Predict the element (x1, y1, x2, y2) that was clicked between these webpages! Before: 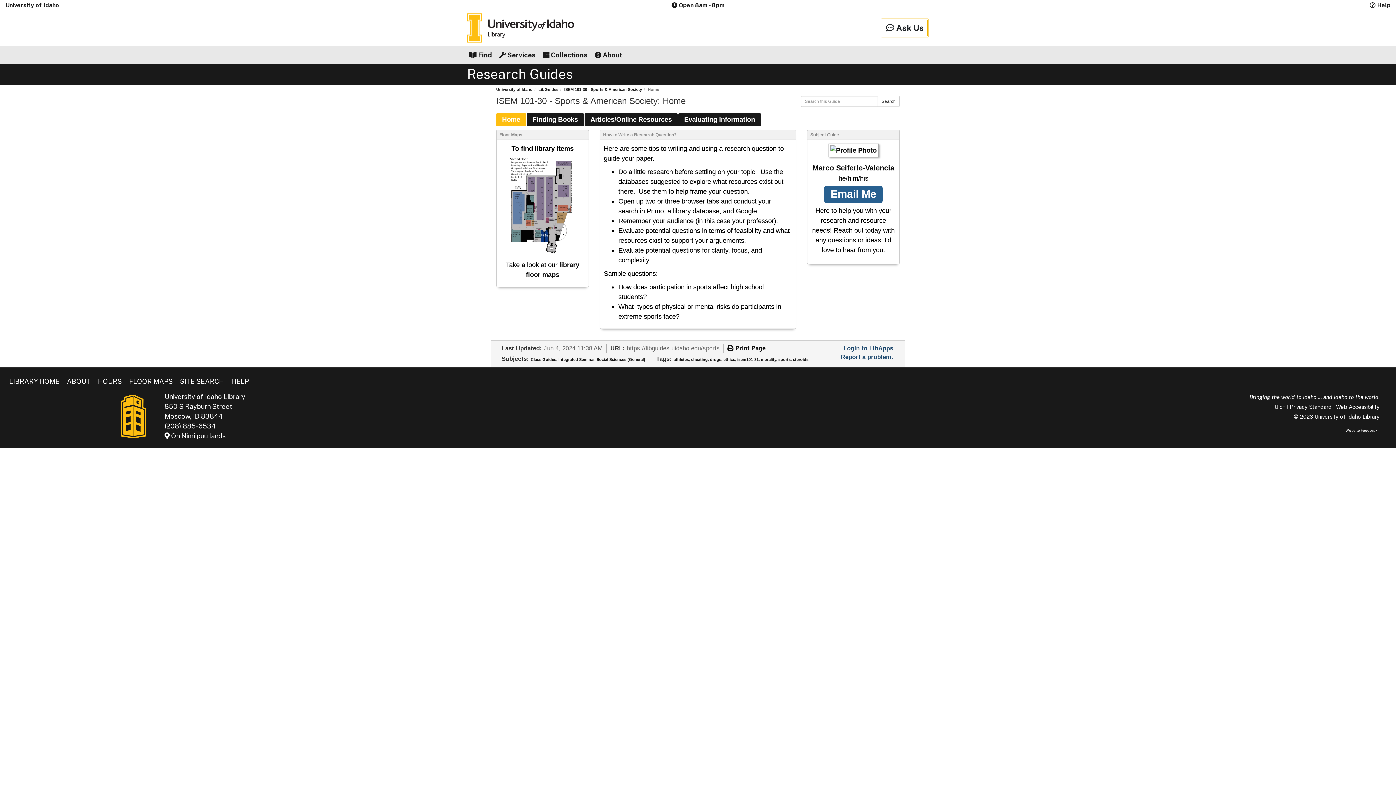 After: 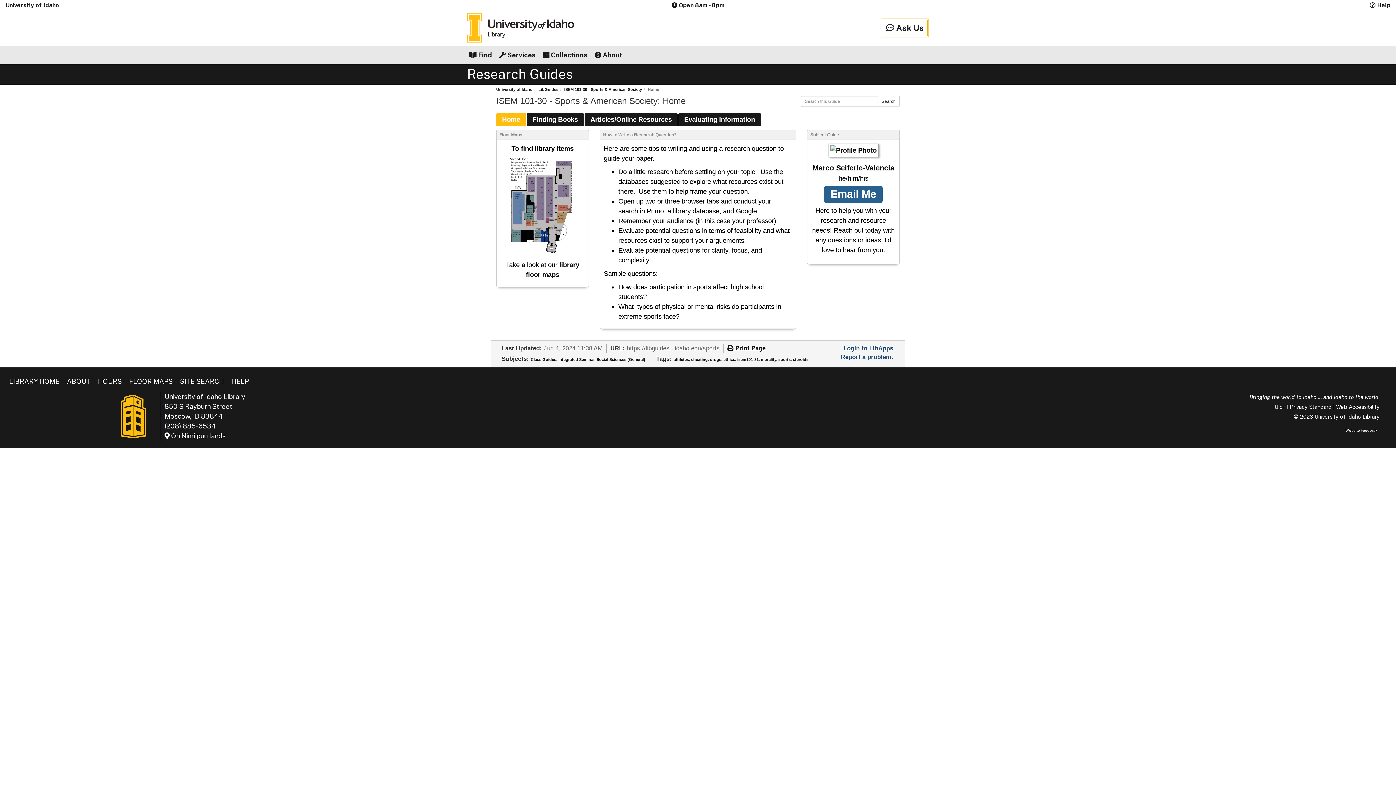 Action: label:  Print Page bbox: (727, 345, 765, 352)